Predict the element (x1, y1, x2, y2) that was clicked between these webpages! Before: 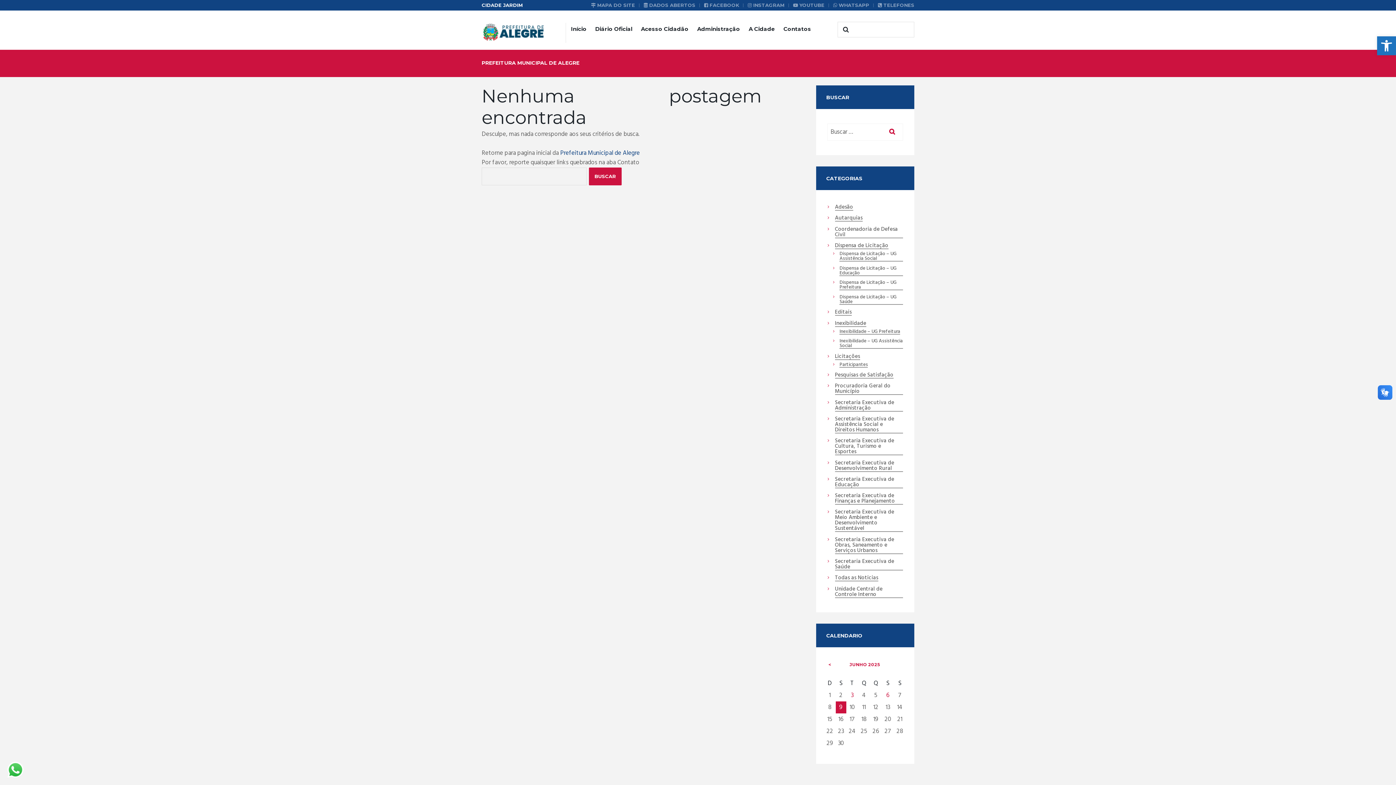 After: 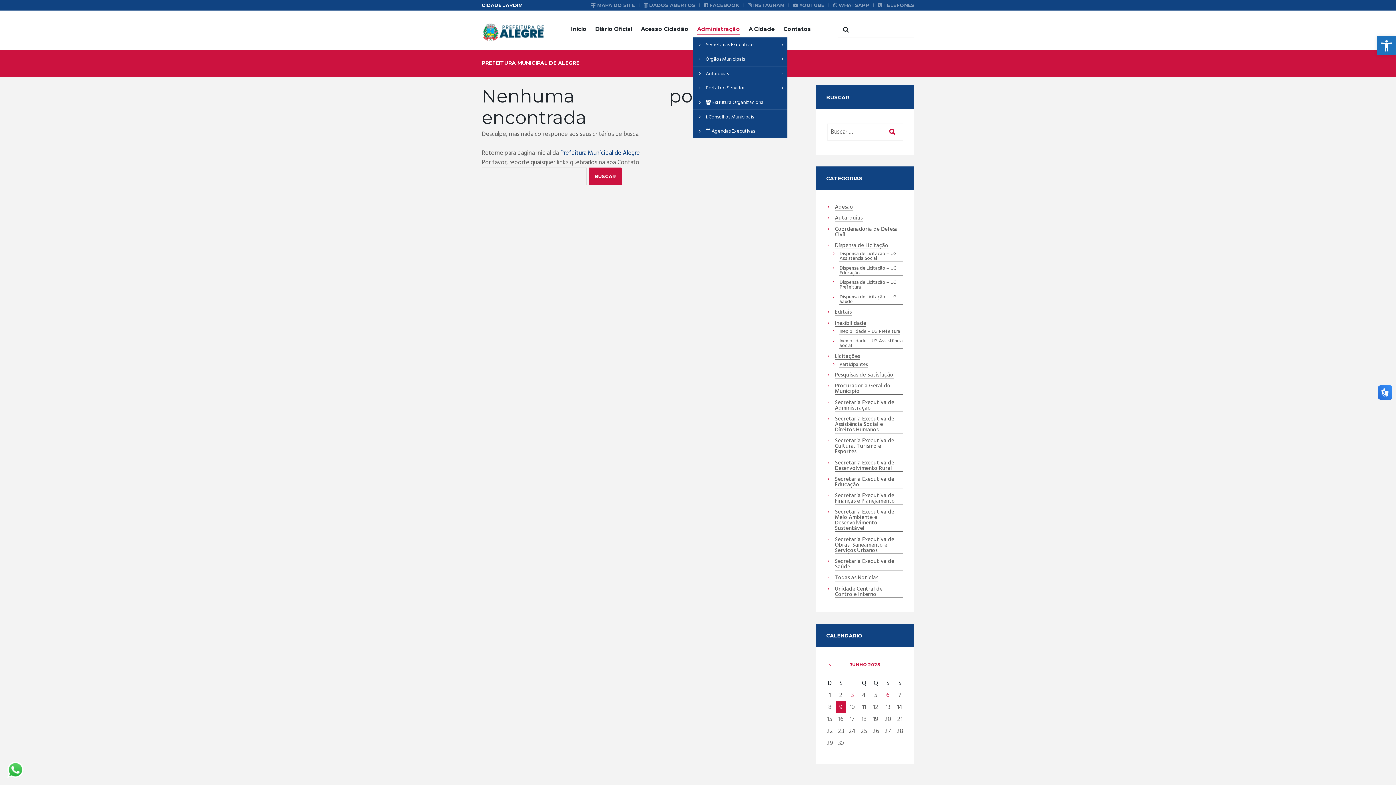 Action: bbox: (693, 13, 744, 46) label: Administração